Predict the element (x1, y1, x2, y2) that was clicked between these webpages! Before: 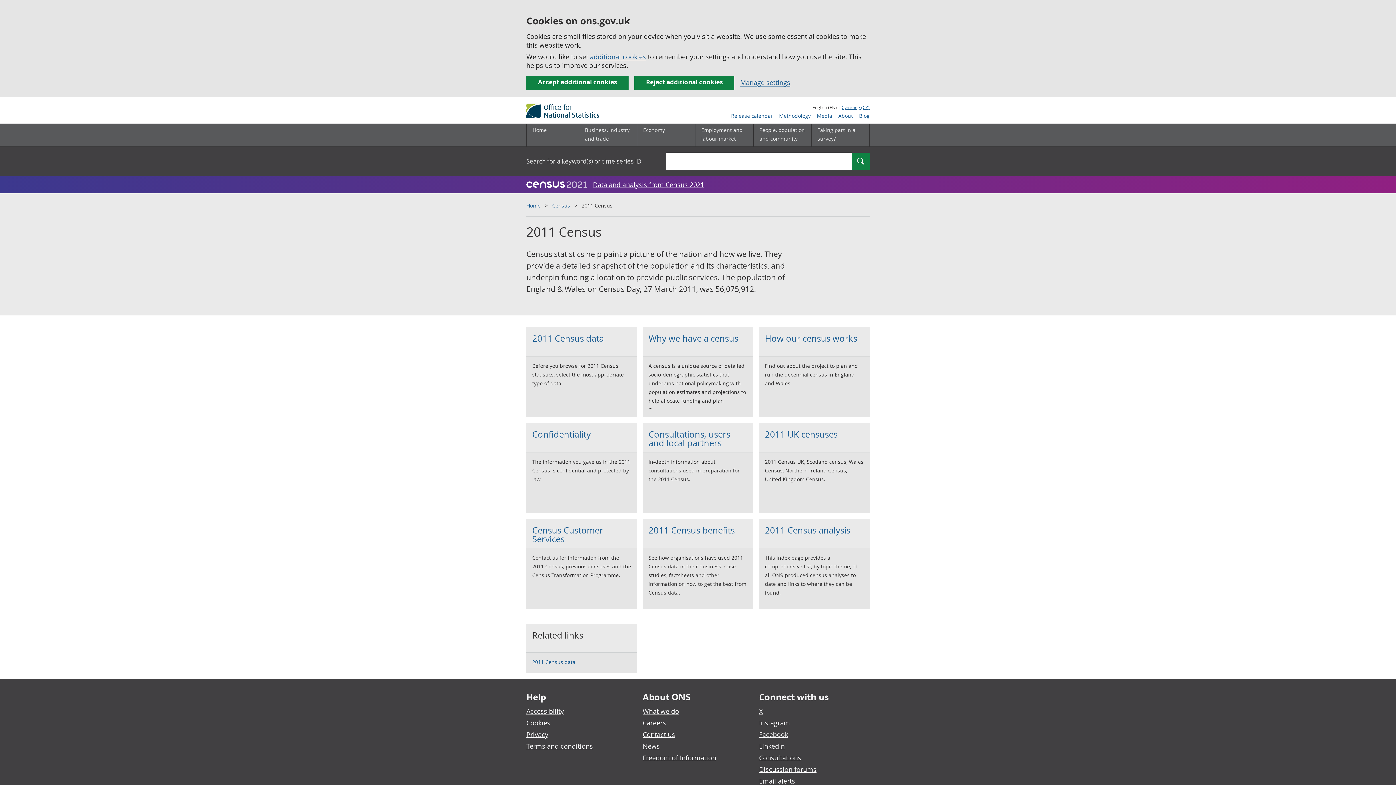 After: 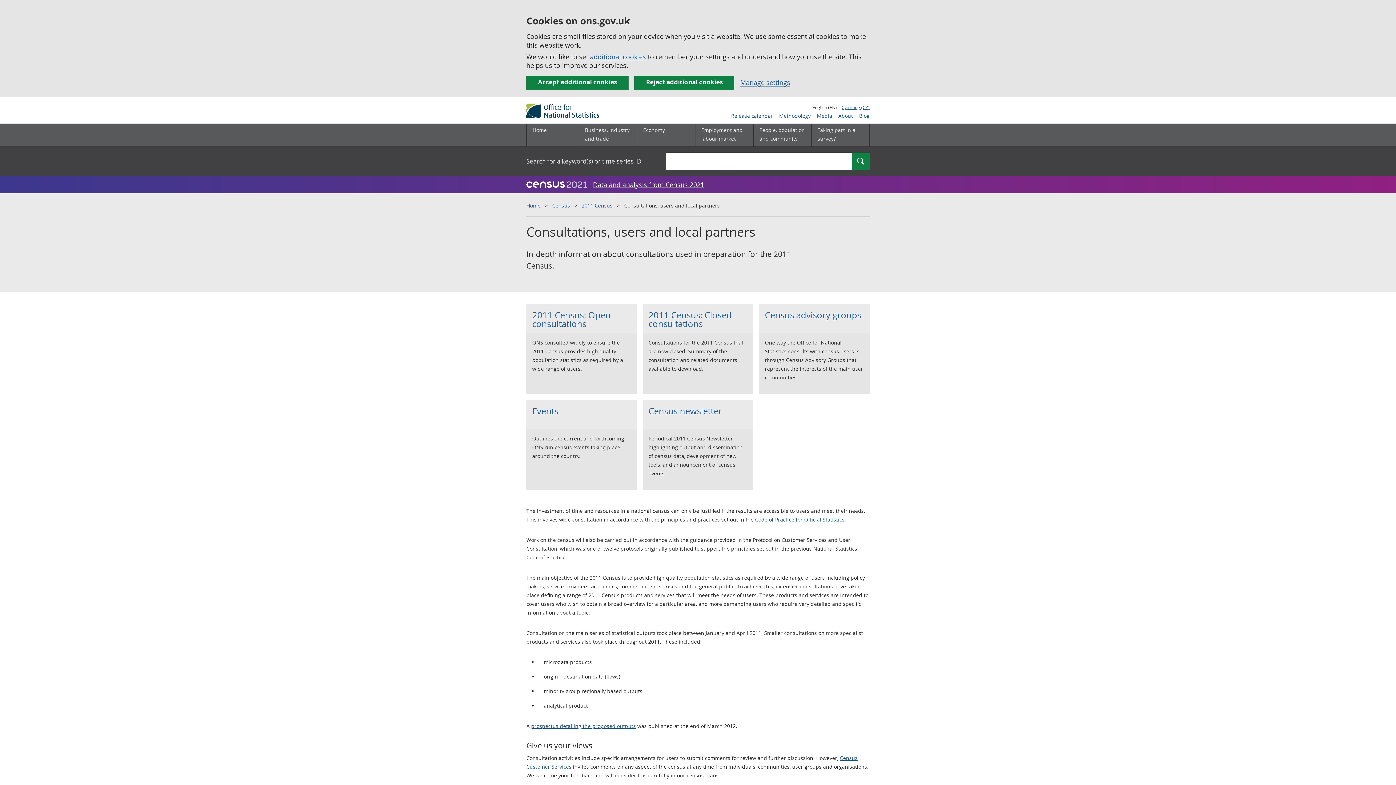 Action: bbox: (648, 428, 730, 449) label: Consultations, users and local partners